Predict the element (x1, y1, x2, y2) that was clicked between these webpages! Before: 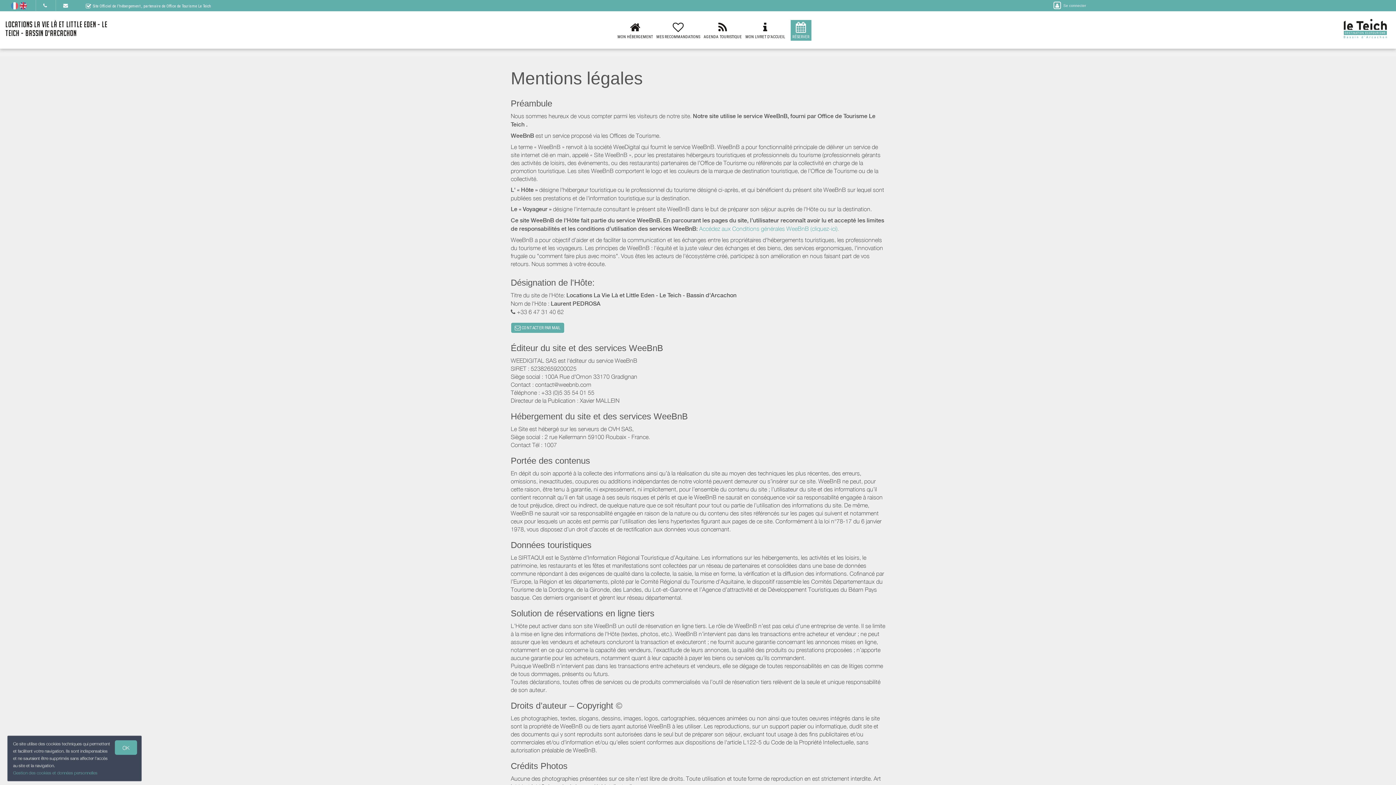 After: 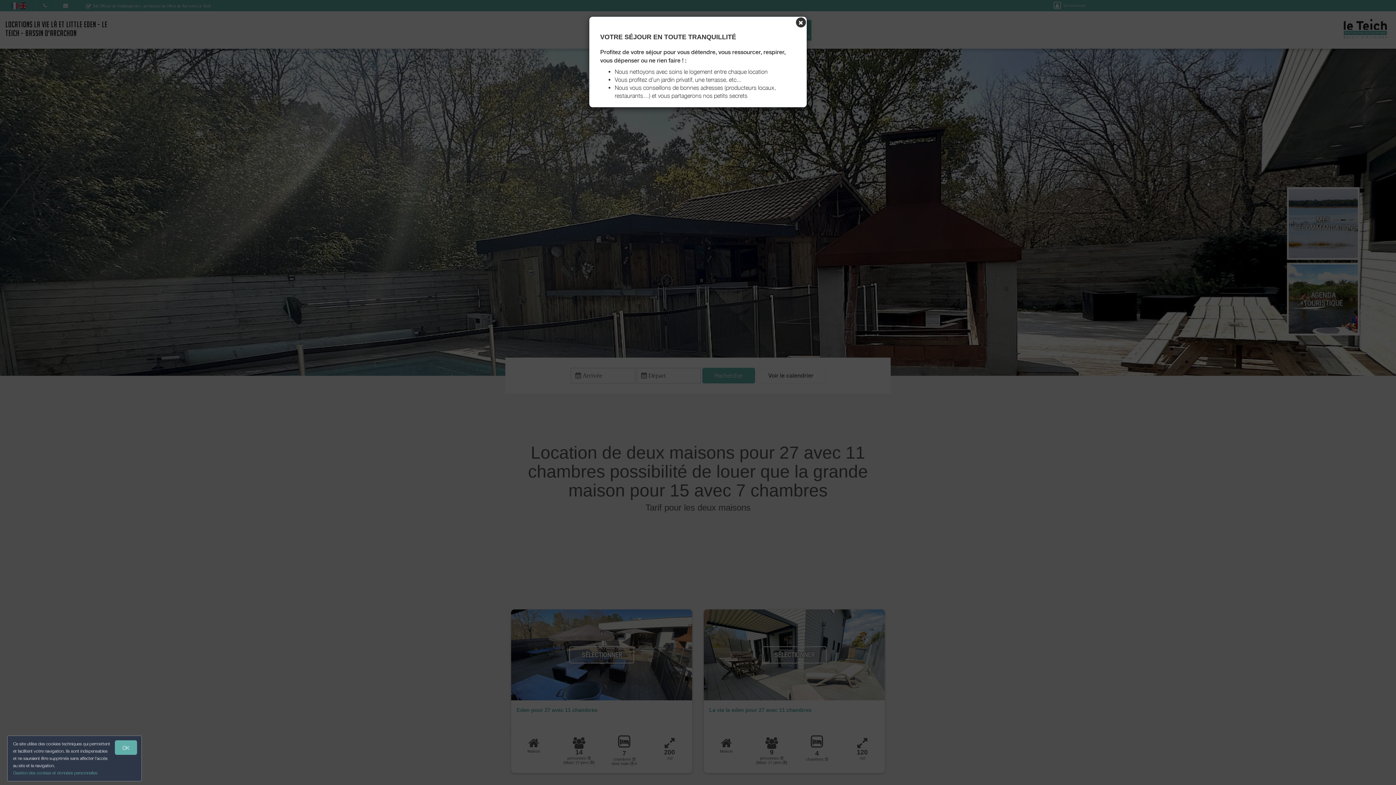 Action: label: LOCATIONS LA VIE LÀ ET LITTLE EDEN - LE TEICH - BASSIN D'ARCACHON bbox: (0, 14, 116, 43)